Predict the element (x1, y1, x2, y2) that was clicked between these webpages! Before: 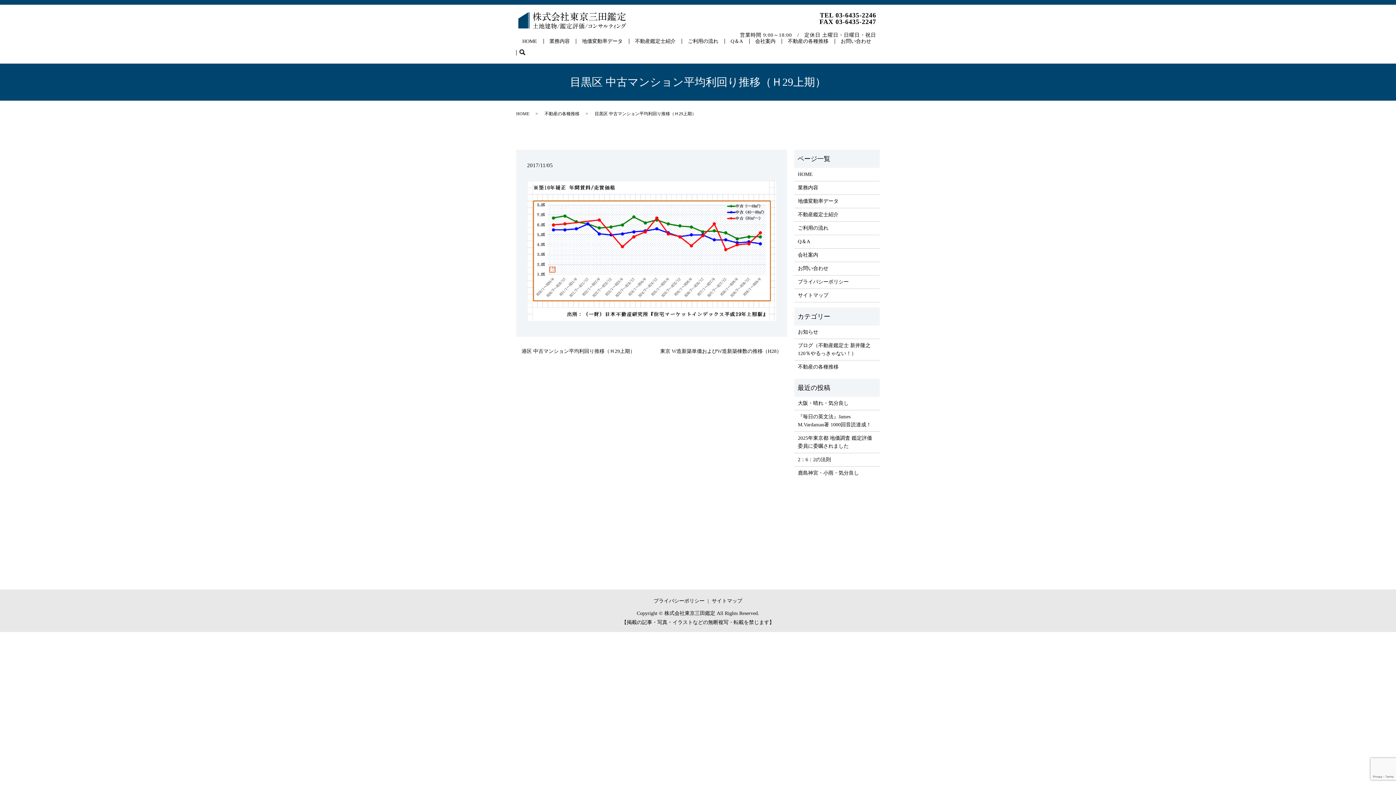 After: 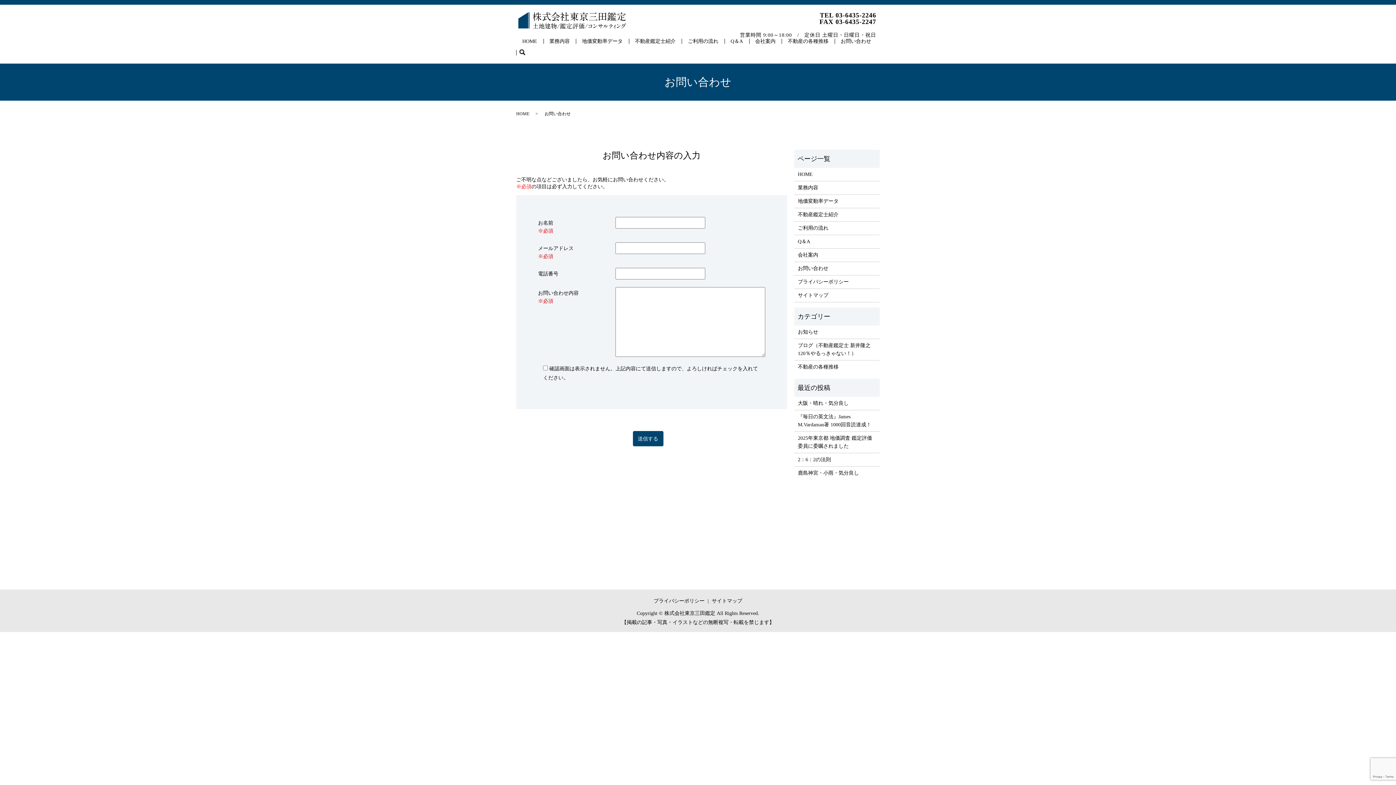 Action: bbox: (834, 36, 877, 47) label: お問い合わせ